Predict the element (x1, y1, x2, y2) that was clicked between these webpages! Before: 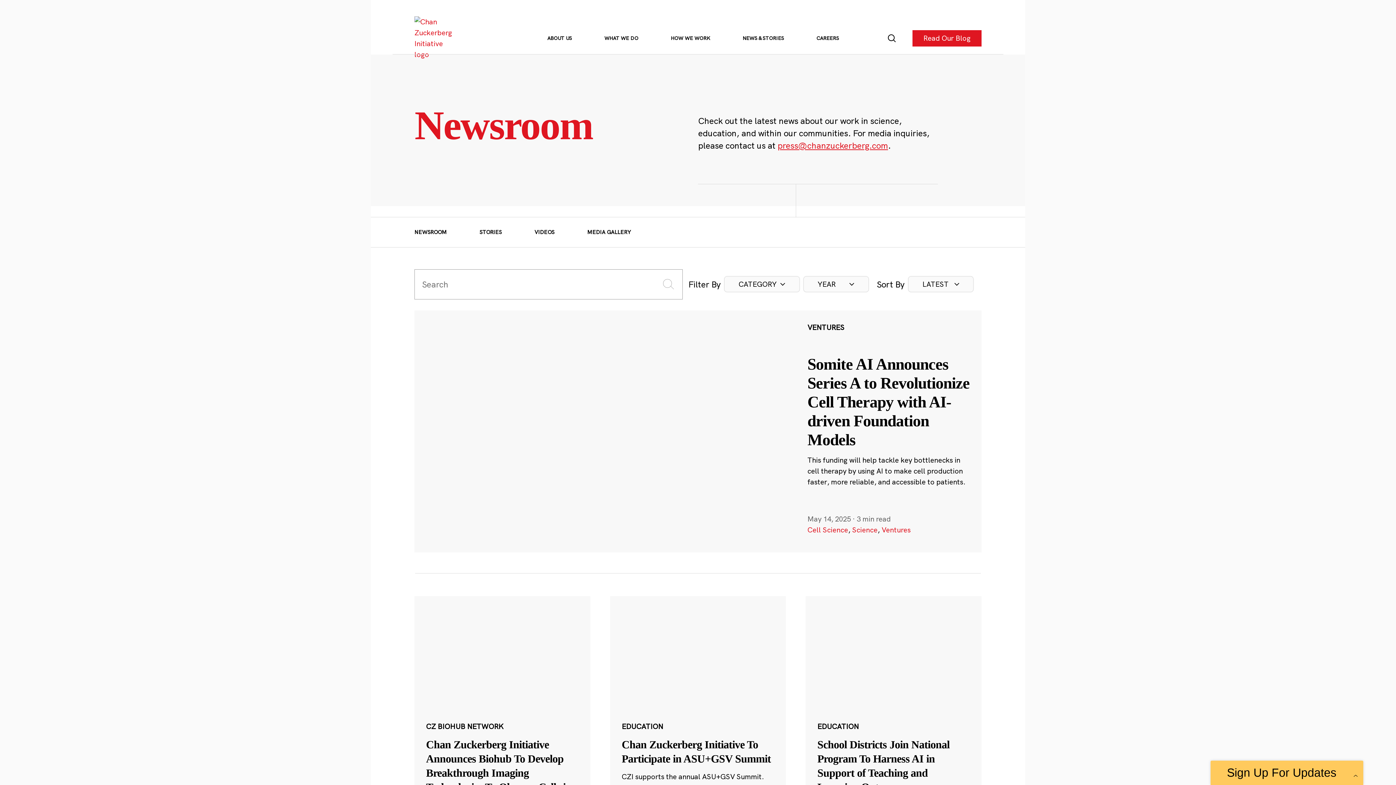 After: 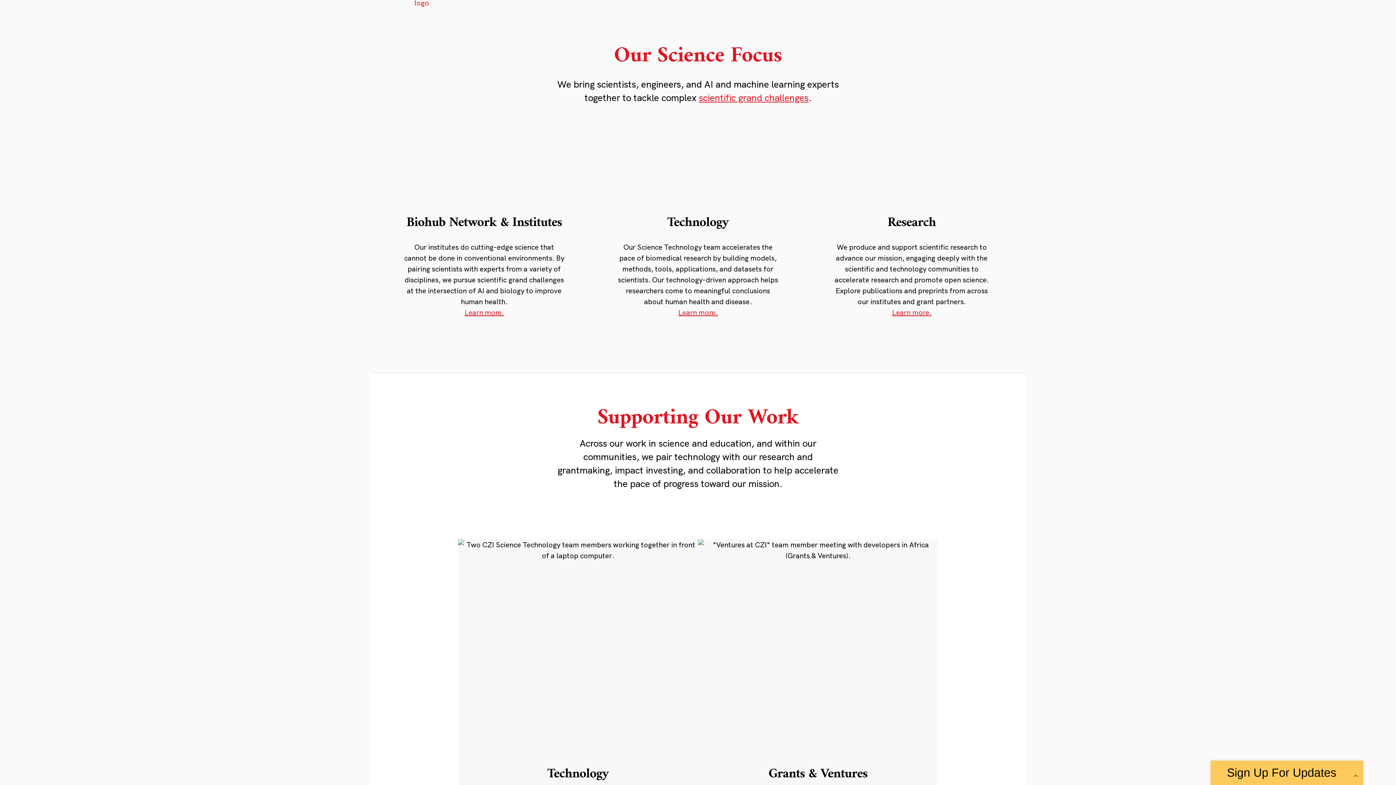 Action: label: WHAT WE DO bbox: (604, 34, 638, 42)